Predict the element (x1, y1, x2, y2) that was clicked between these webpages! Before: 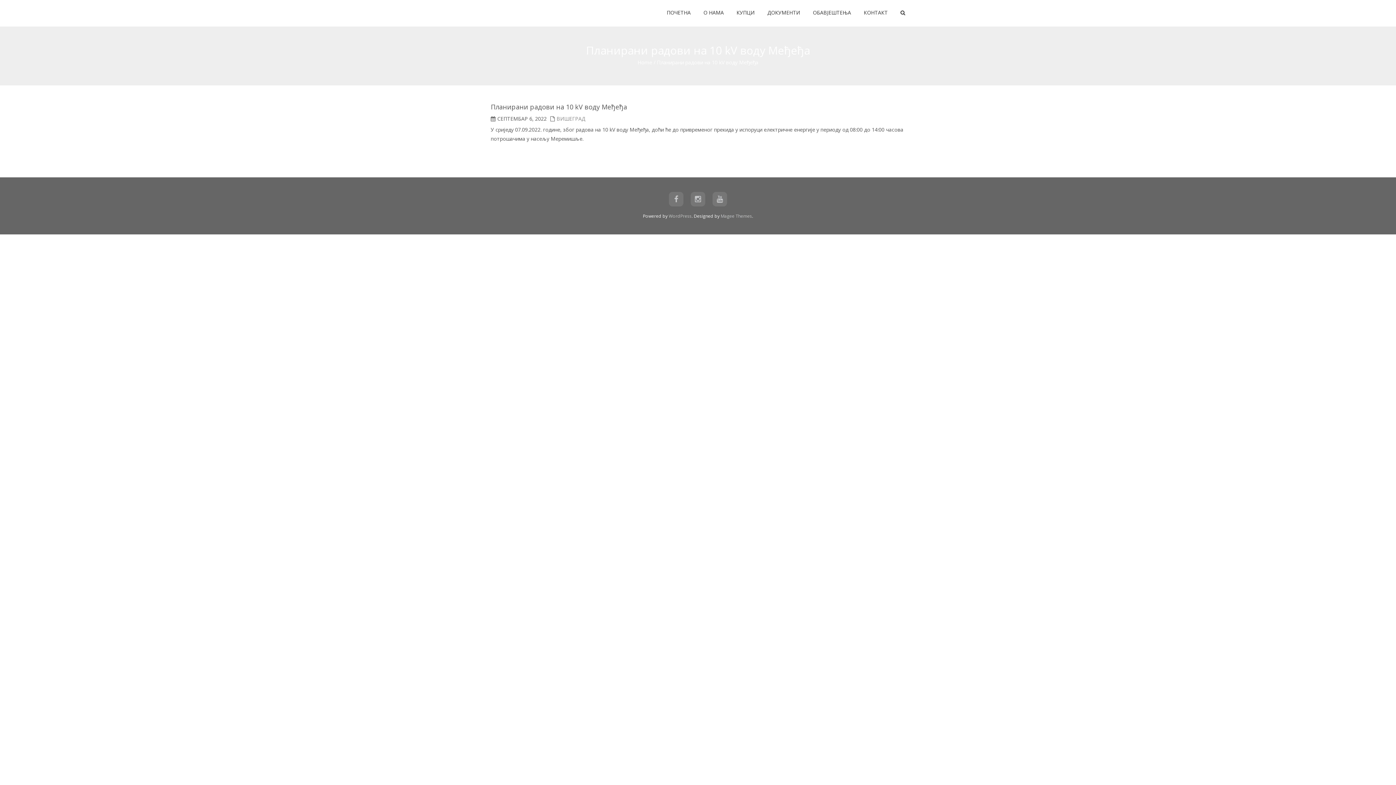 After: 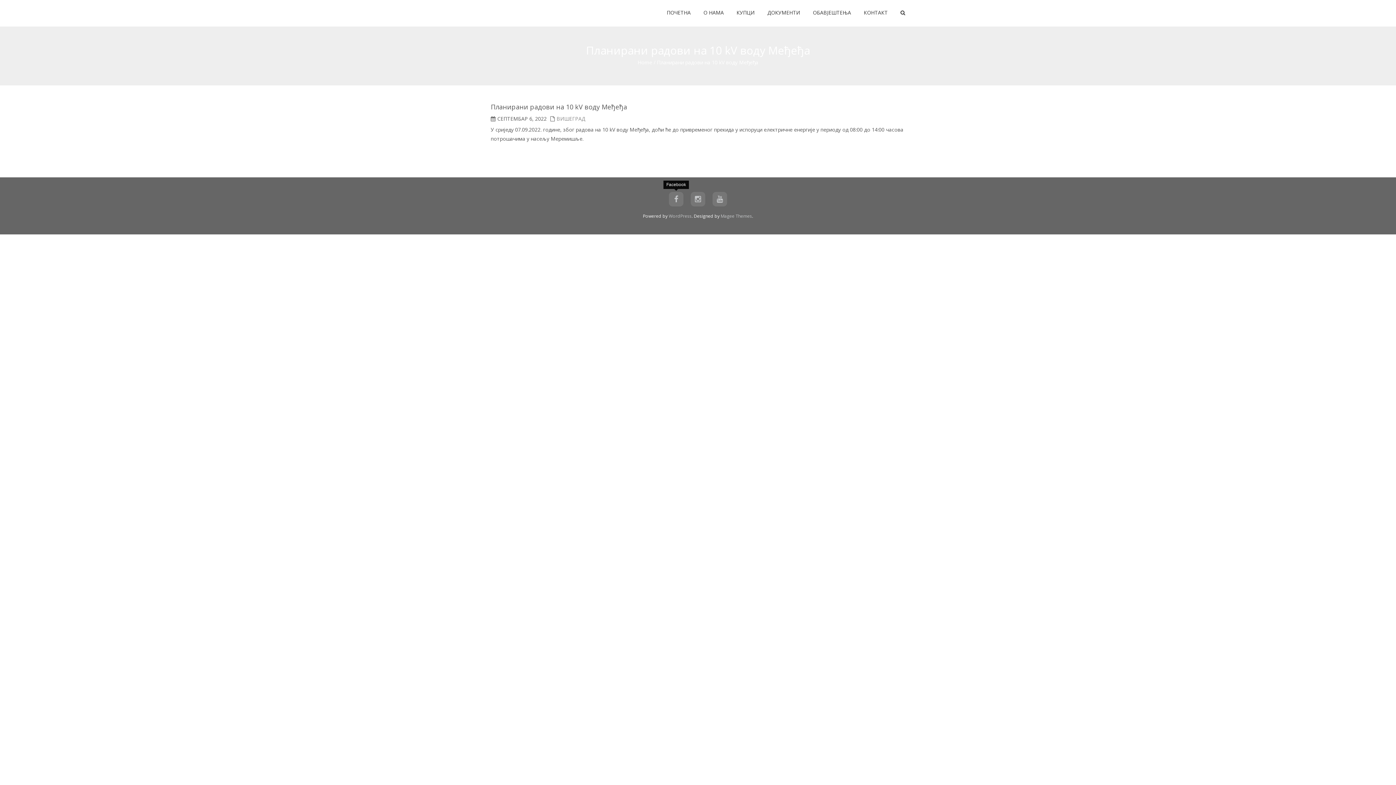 Action: bbox: (669, 192, 683, 206)